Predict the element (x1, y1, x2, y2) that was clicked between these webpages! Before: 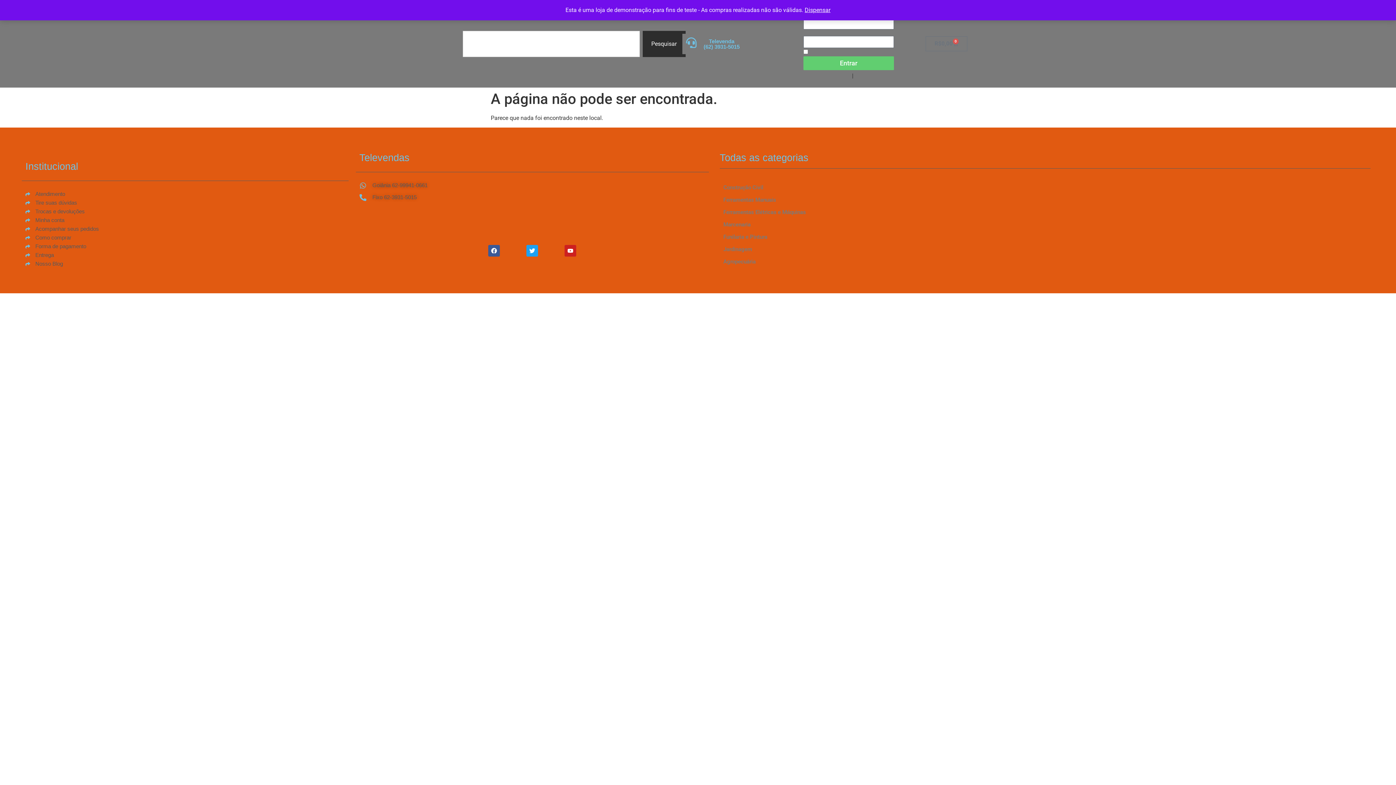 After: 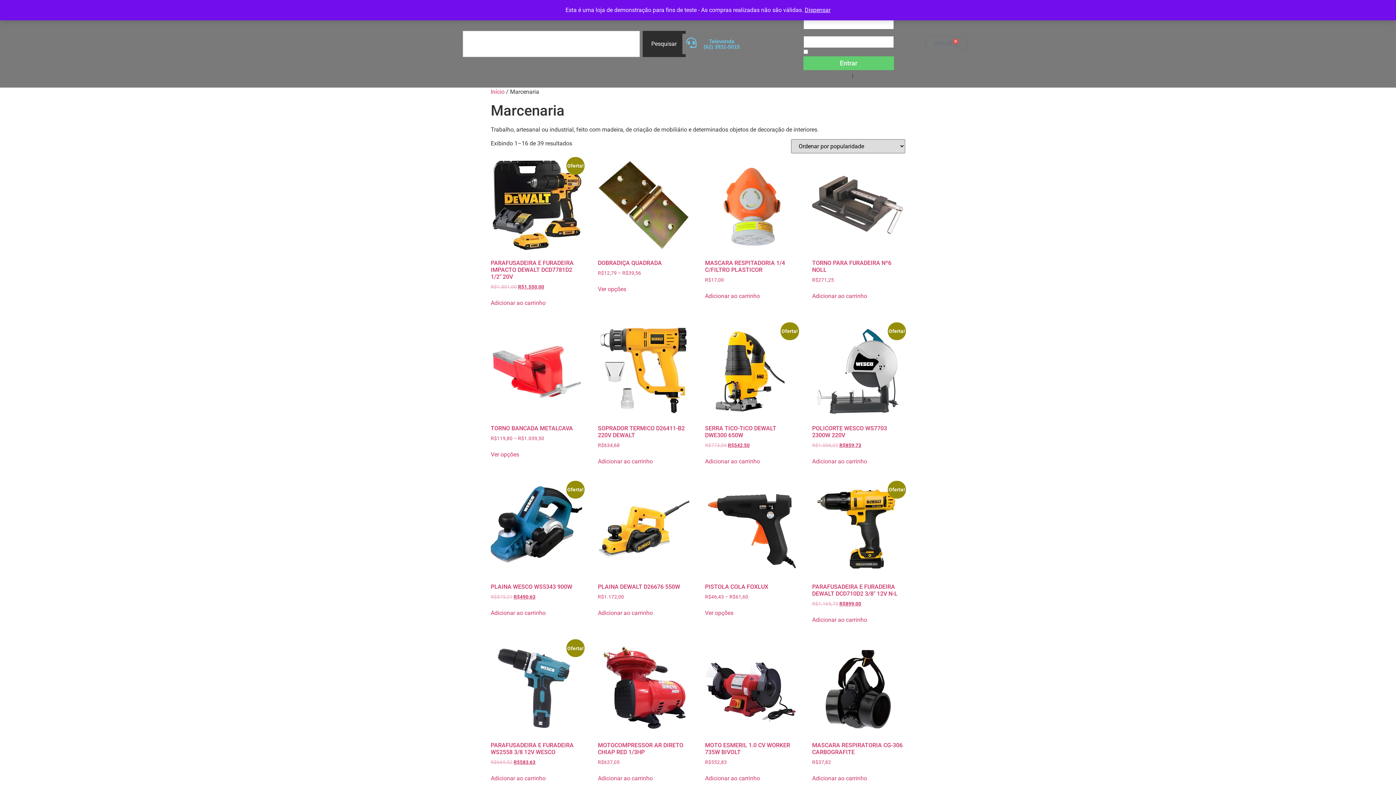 Action: bbox: (719, 218, 1370, 231) label: Marcenaria